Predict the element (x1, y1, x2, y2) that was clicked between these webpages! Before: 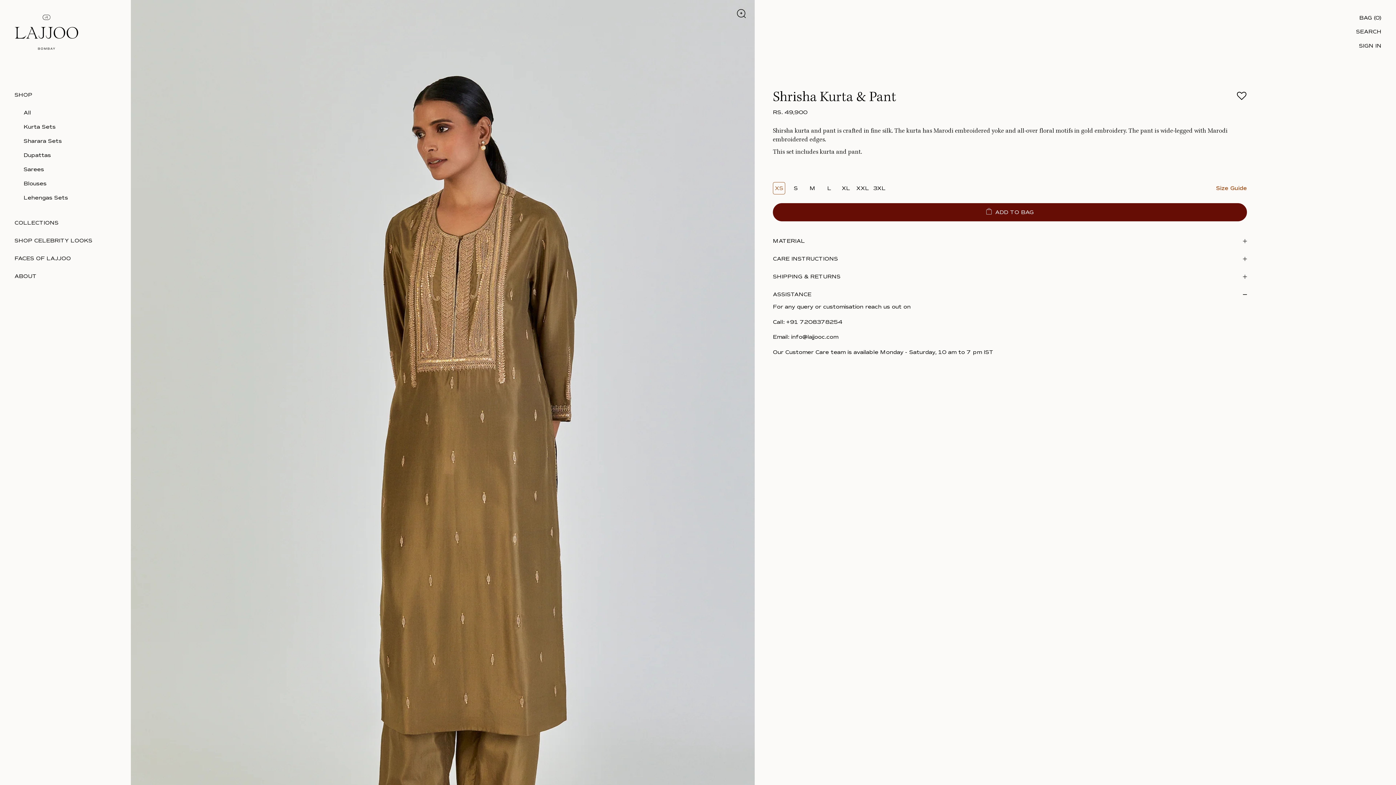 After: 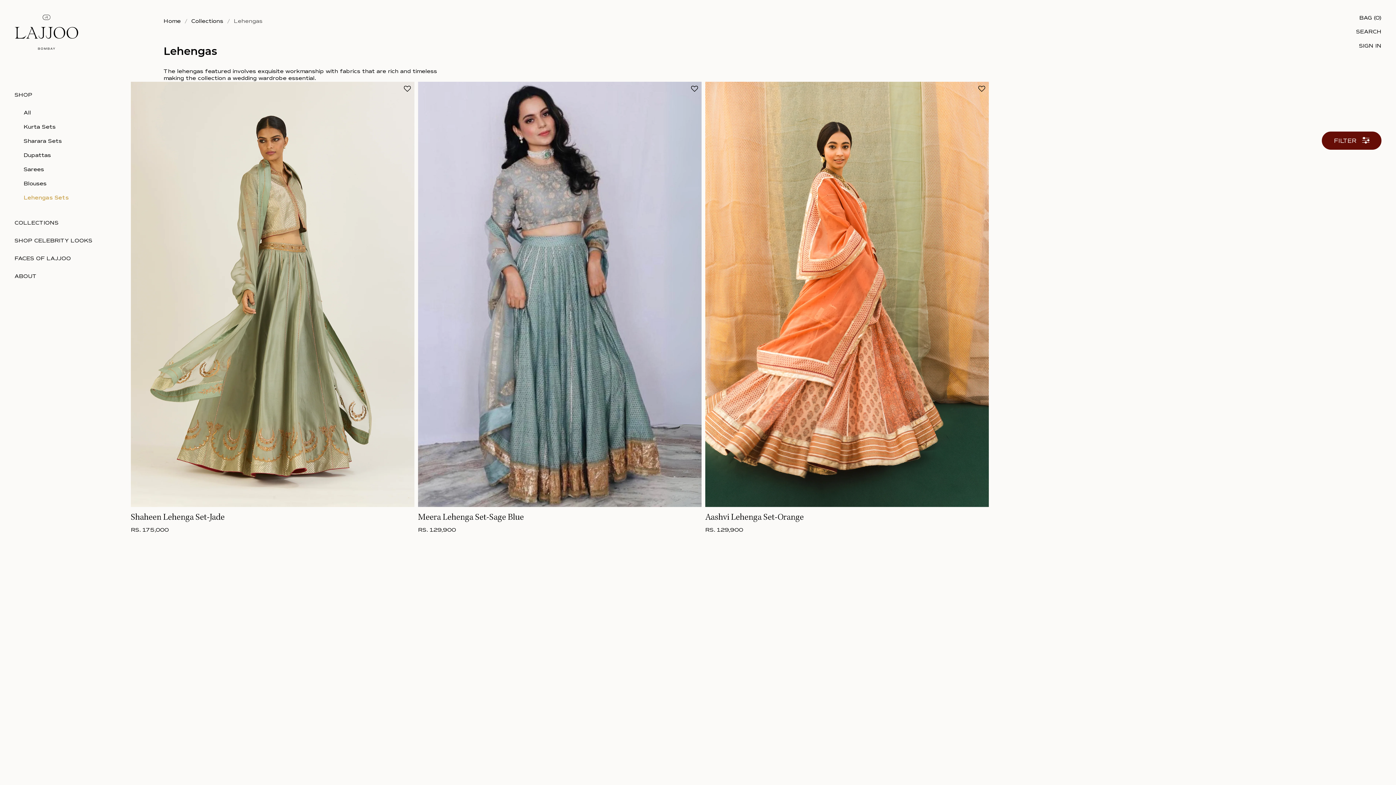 Action: bbox: (23, 190, 116, 205) label: Lehengas Sets